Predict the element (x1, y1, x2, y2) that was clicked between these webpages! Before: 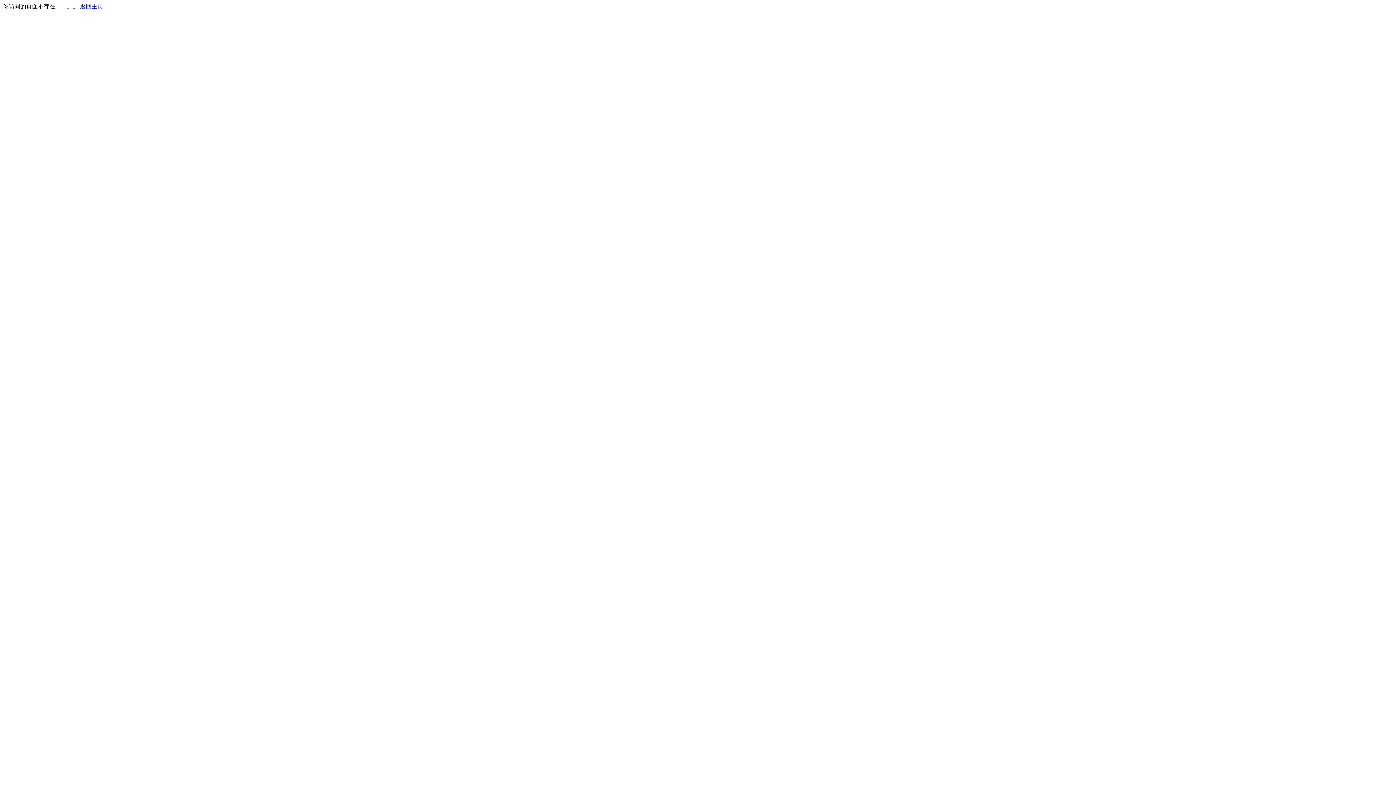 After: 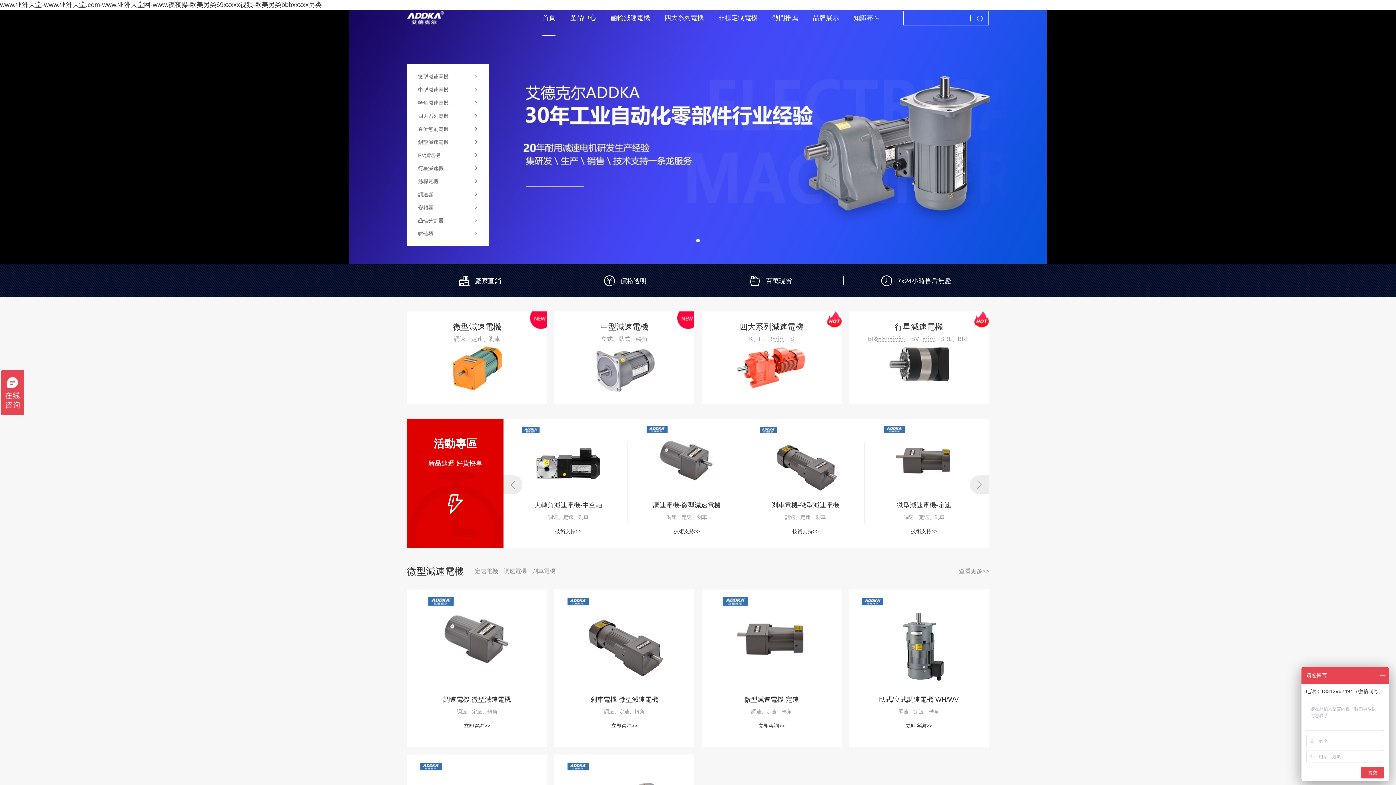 Action: label: 返回主页 bbox: (80, 3, 103, 9)